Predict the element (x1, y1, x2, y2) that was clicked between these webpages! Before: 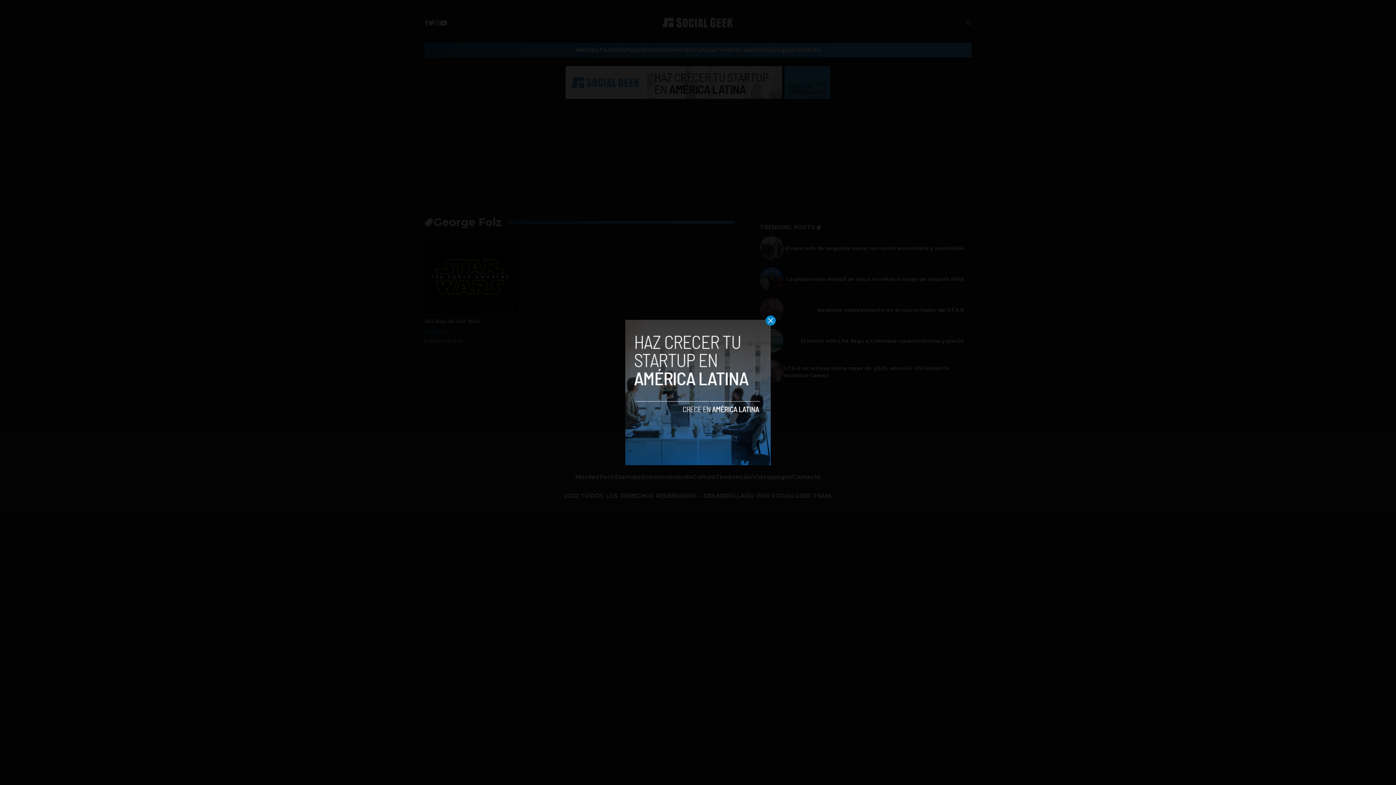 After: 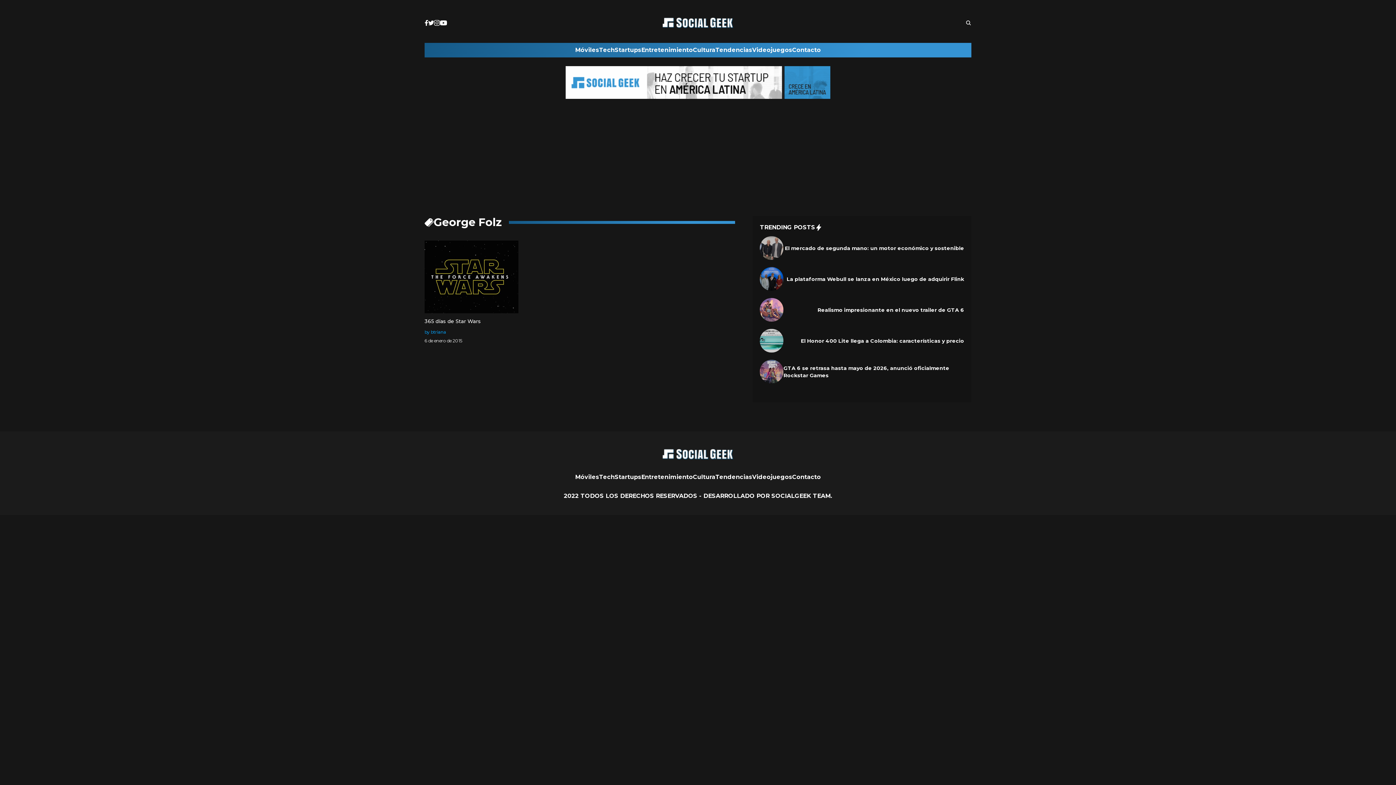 Action: bbox: (765, 315, 776, 325)